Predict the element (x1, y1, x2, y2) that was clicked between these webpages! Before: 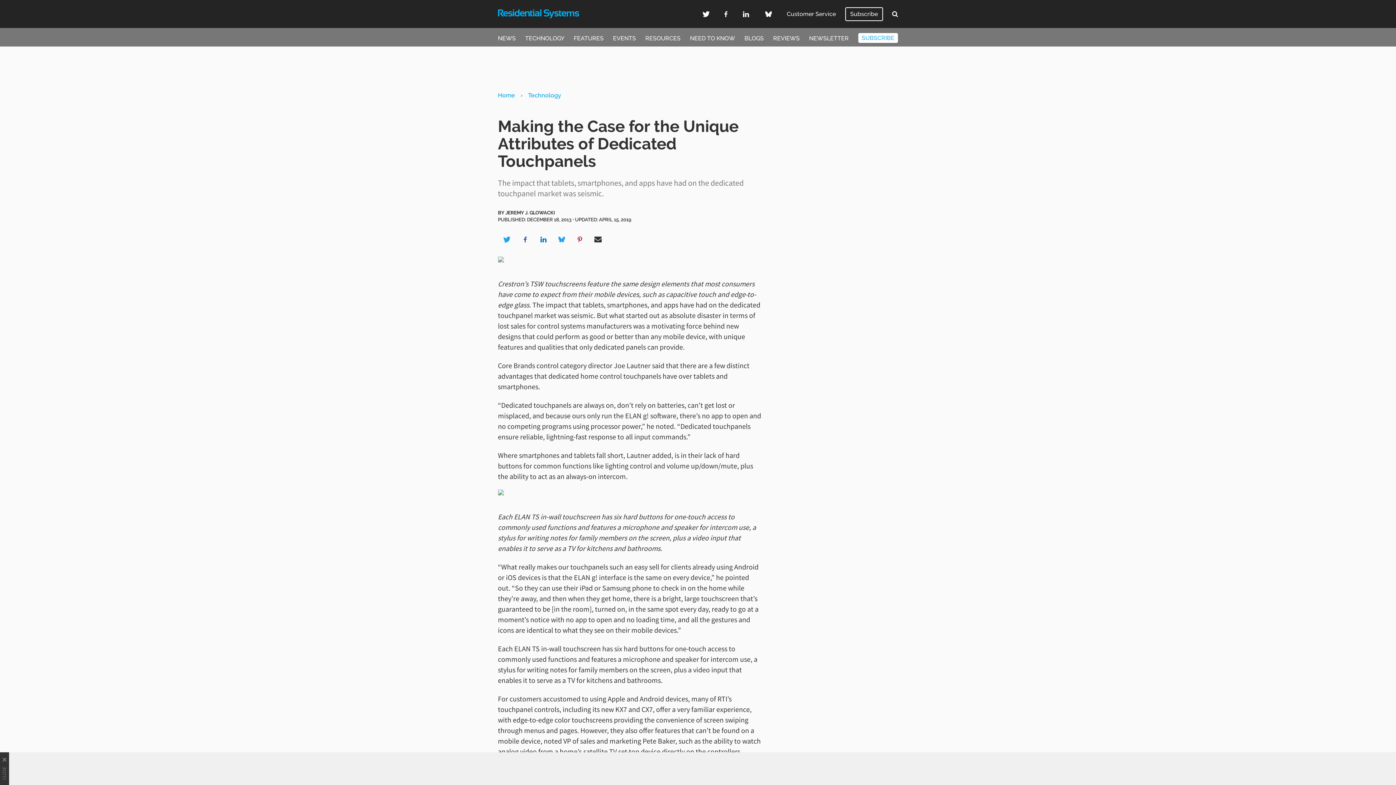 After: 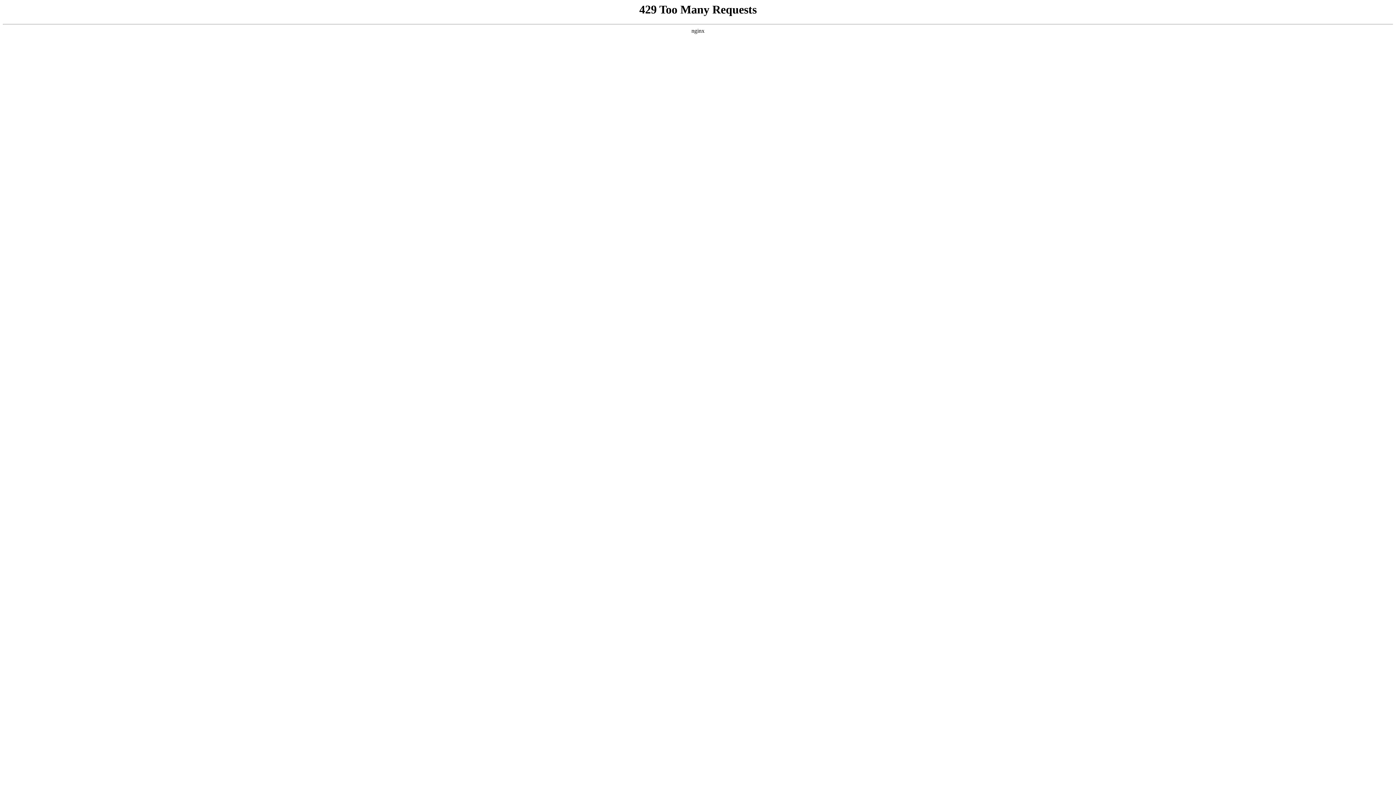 Action: bbox: (573, 34, 603, 41) label: FEATURES